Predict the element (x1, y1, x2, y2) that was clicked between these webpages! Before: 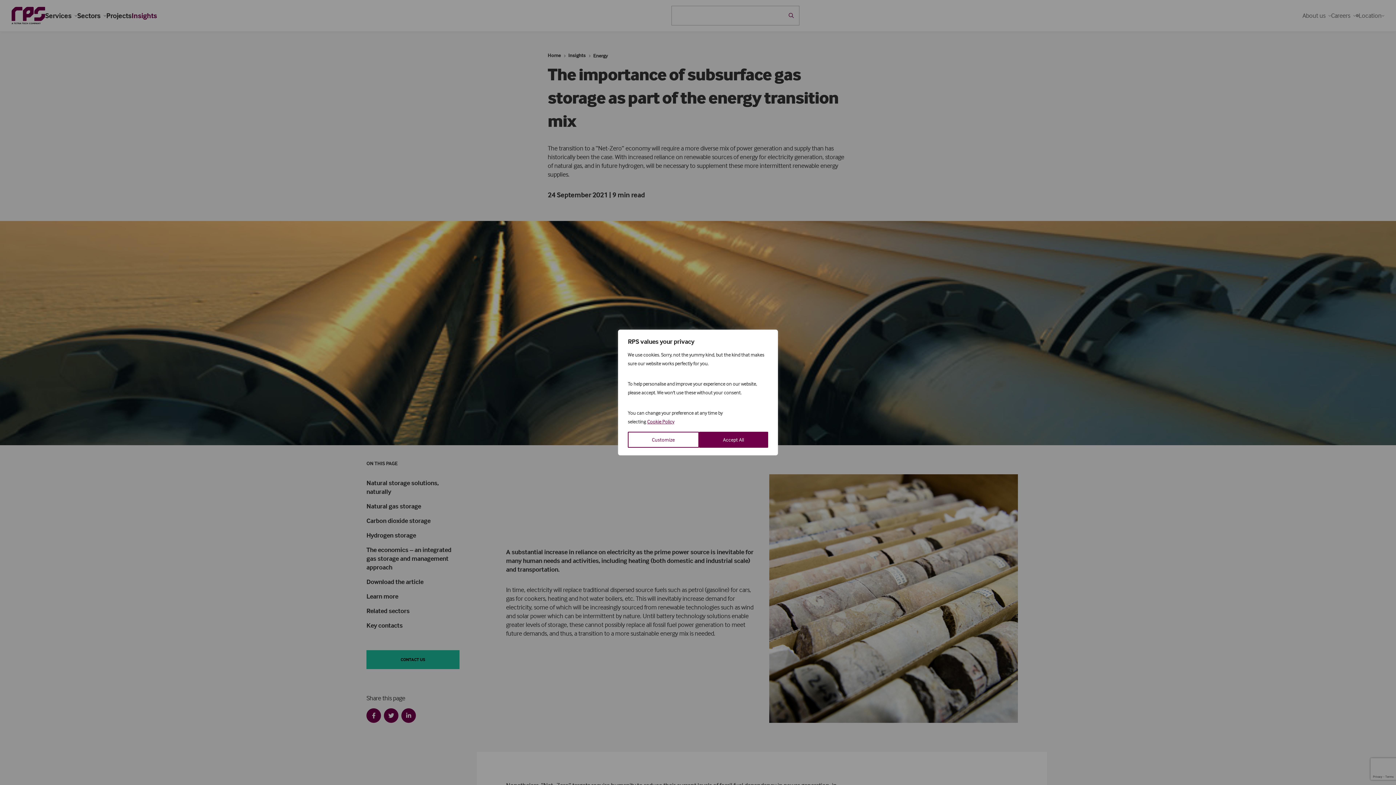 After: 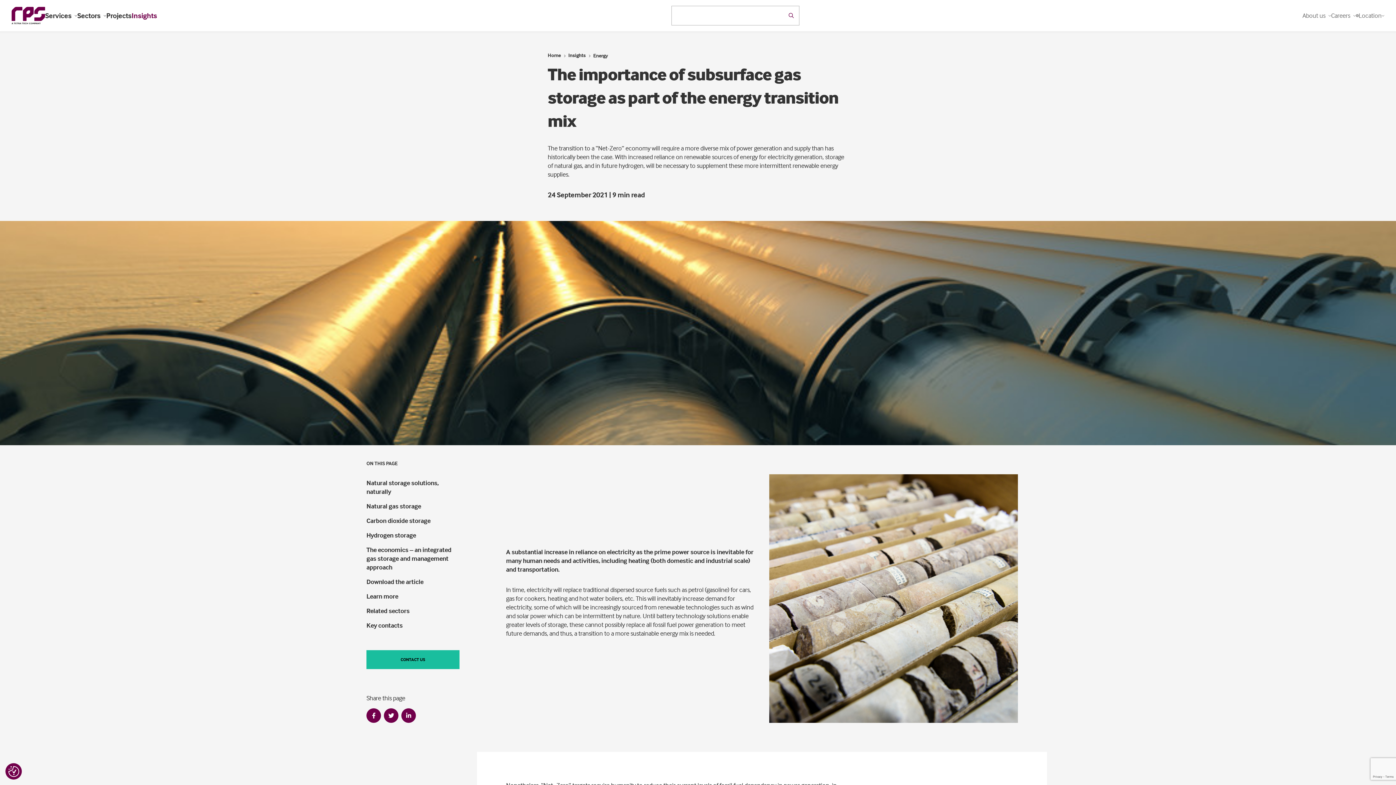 Action: bbox: (699, 432, 768, 448) label: Accept All